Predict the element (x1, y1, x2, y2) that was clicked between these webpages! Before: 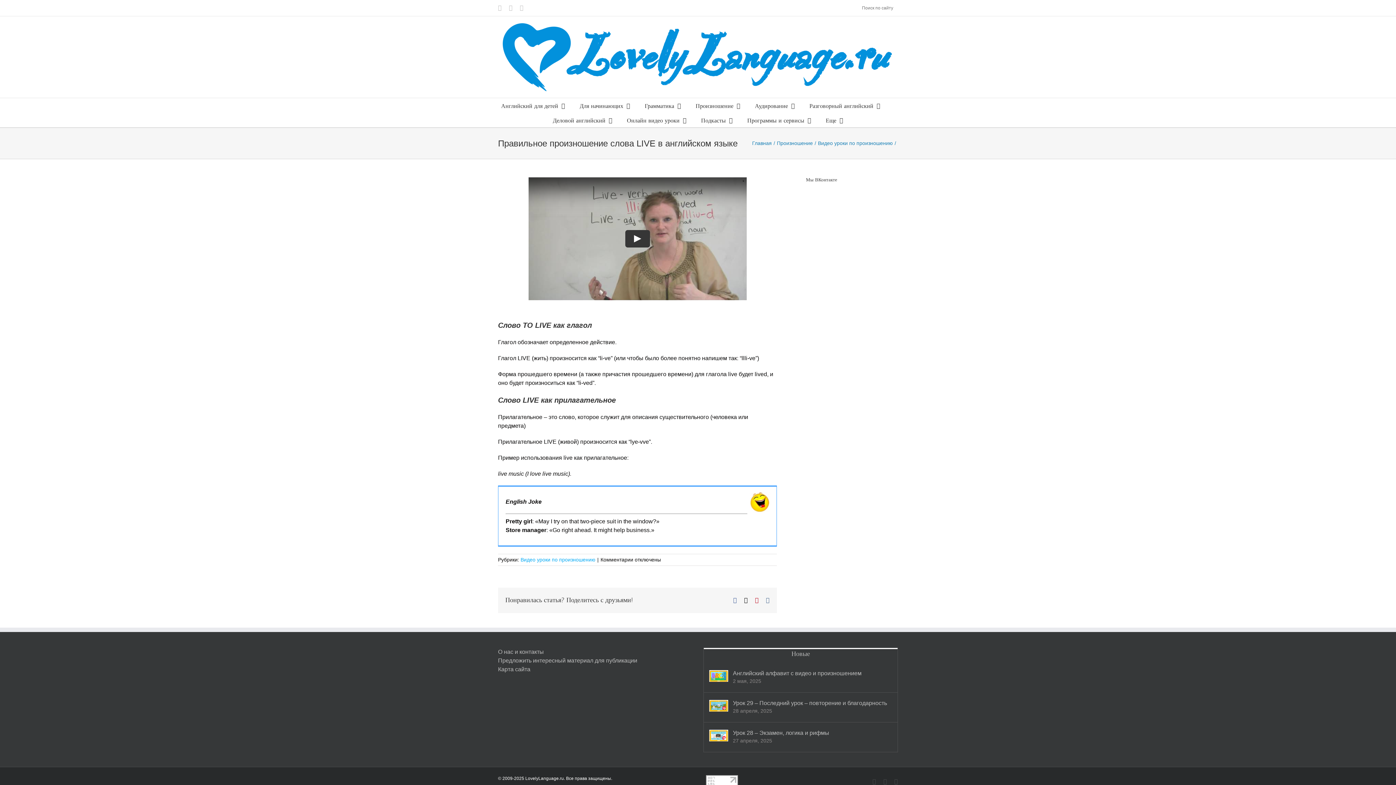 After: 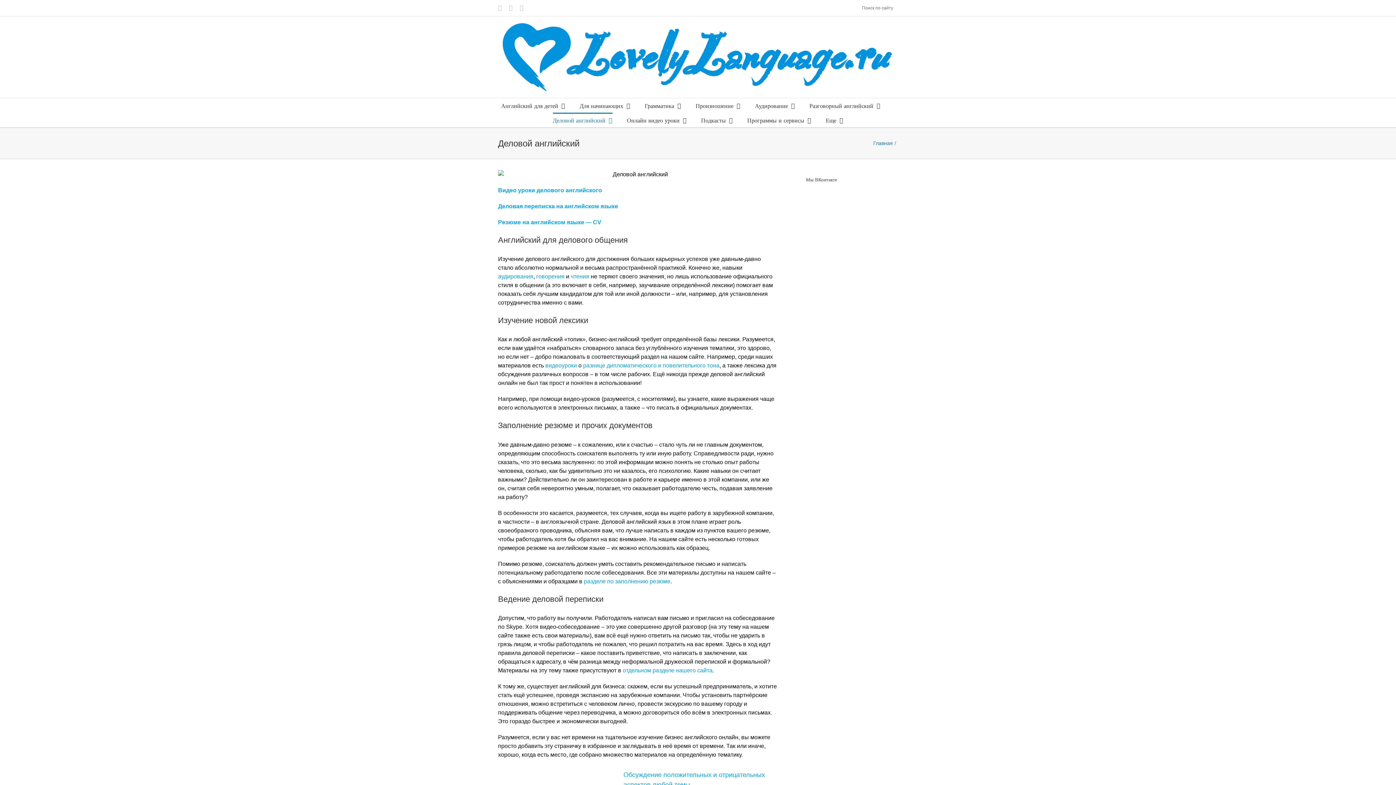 Action: bbox: (552, 112, 612, 127) label: Деловой английский